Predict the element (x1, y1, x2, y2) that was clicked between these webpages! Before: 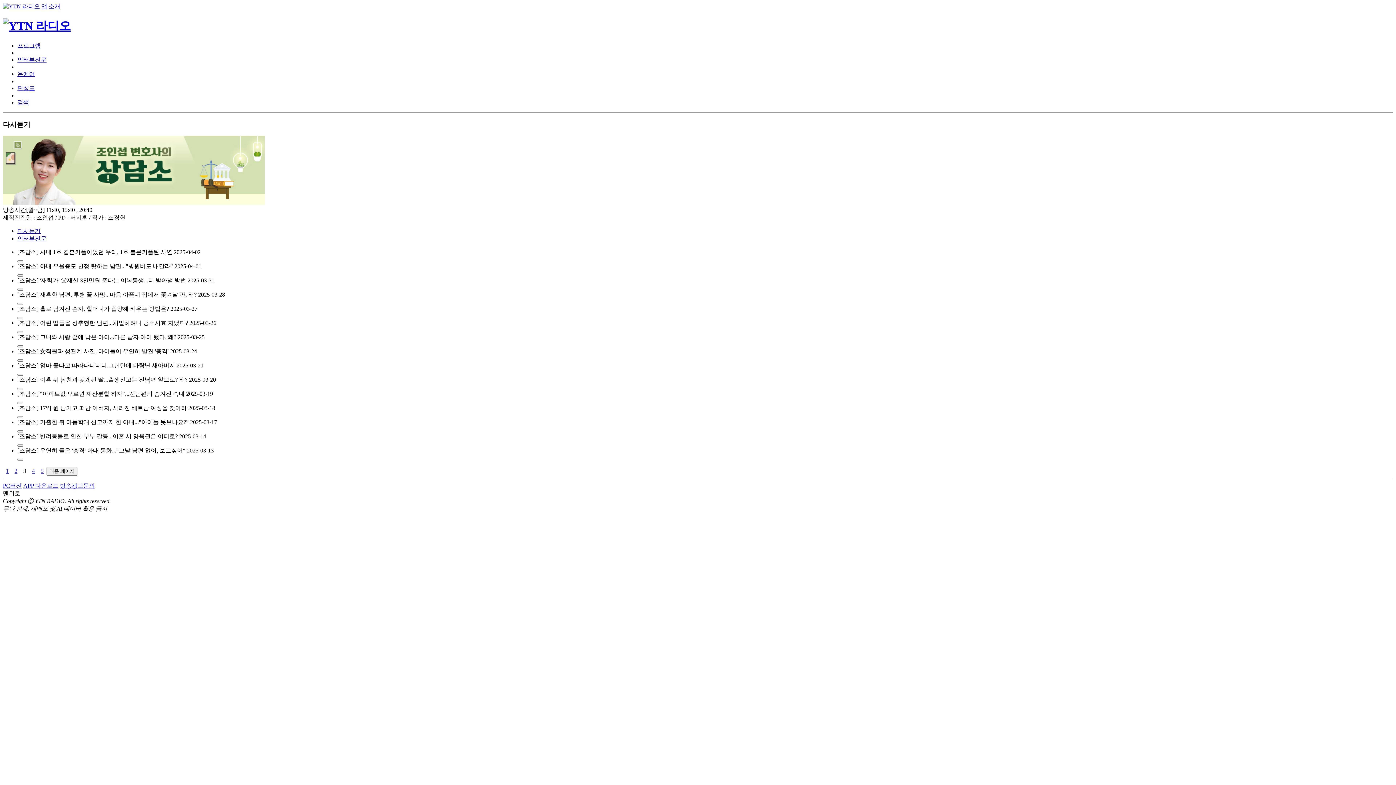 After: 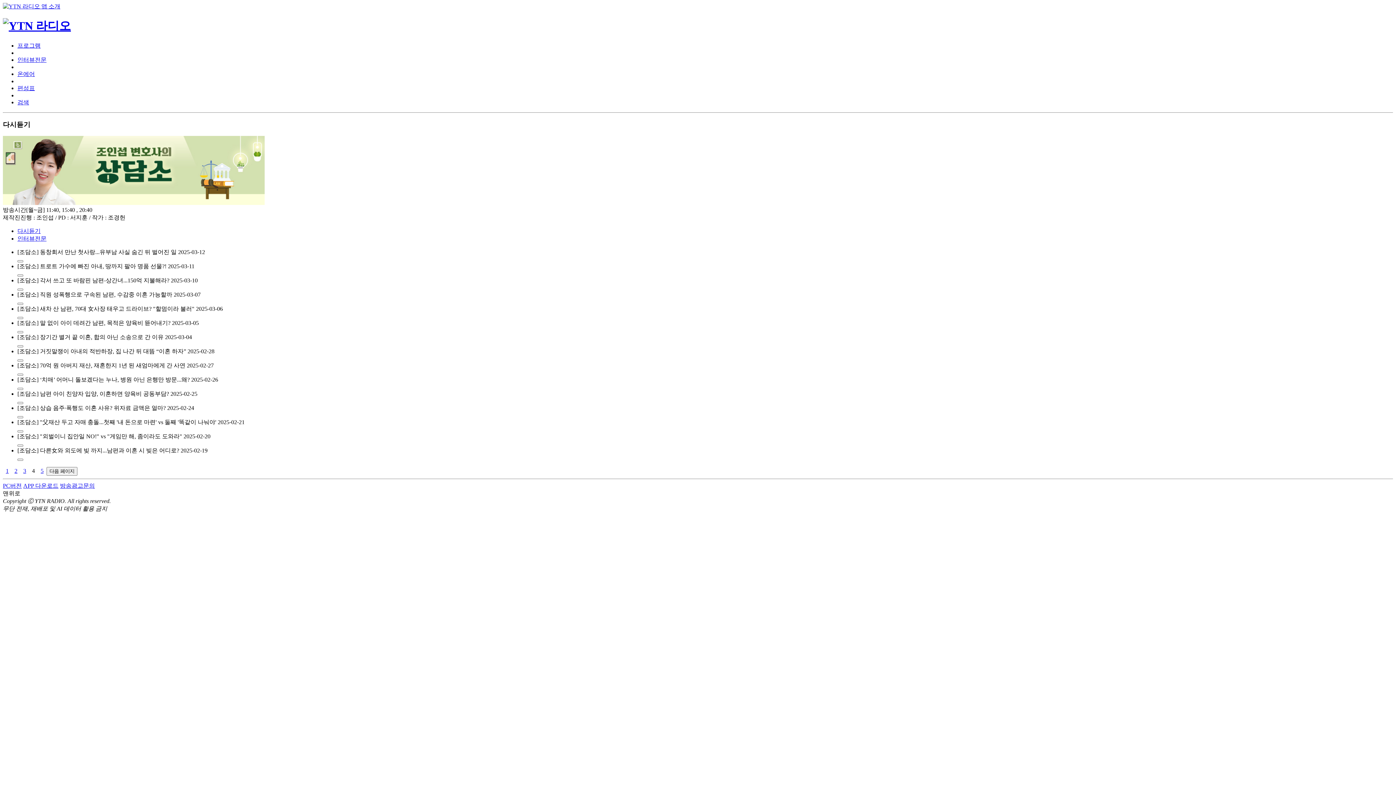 Action: label: 4 bbox: (32, 468, 34, 474)